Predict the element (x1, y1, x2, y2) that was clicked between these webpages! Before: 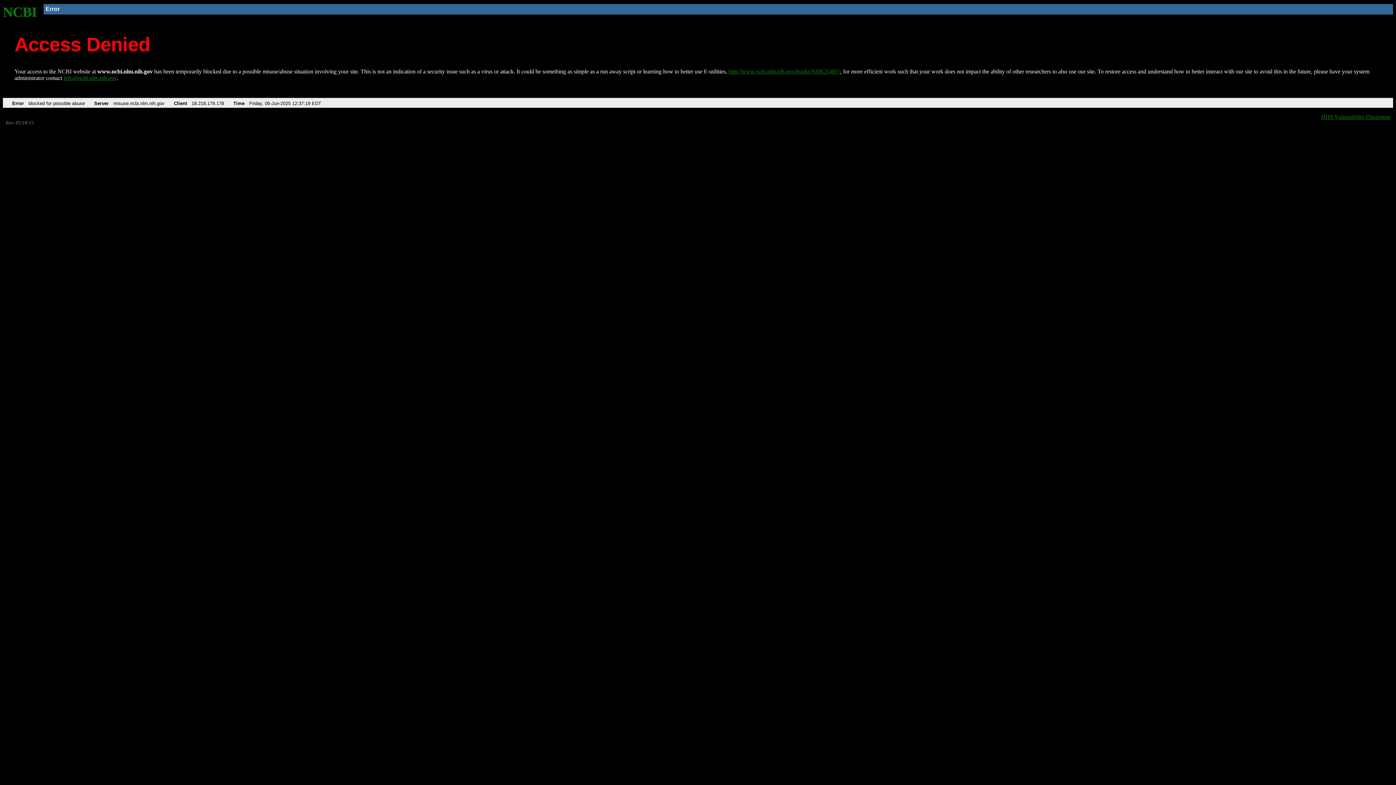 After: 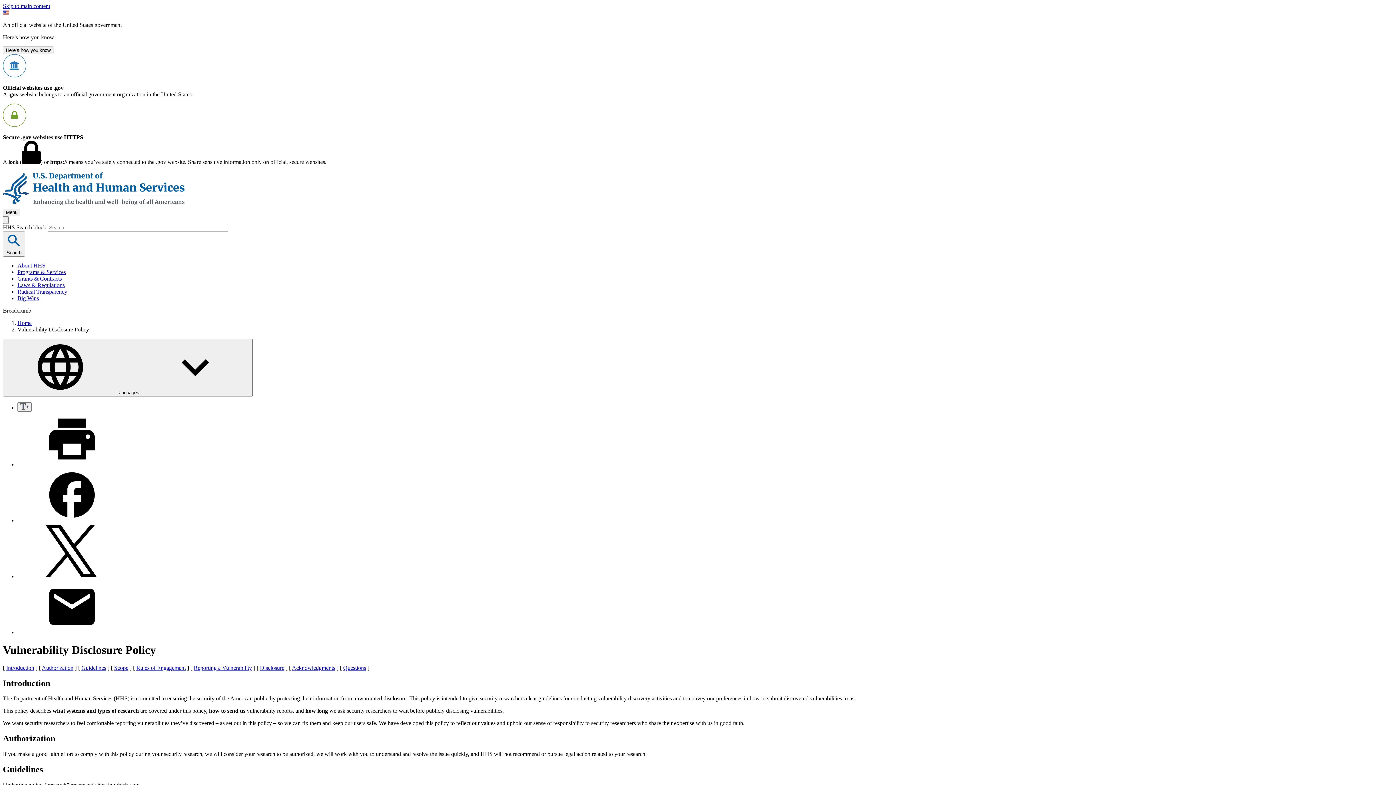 Action: bbox: (1321, 113, 1390, 119) label: HHS Vulnerability Disclosure